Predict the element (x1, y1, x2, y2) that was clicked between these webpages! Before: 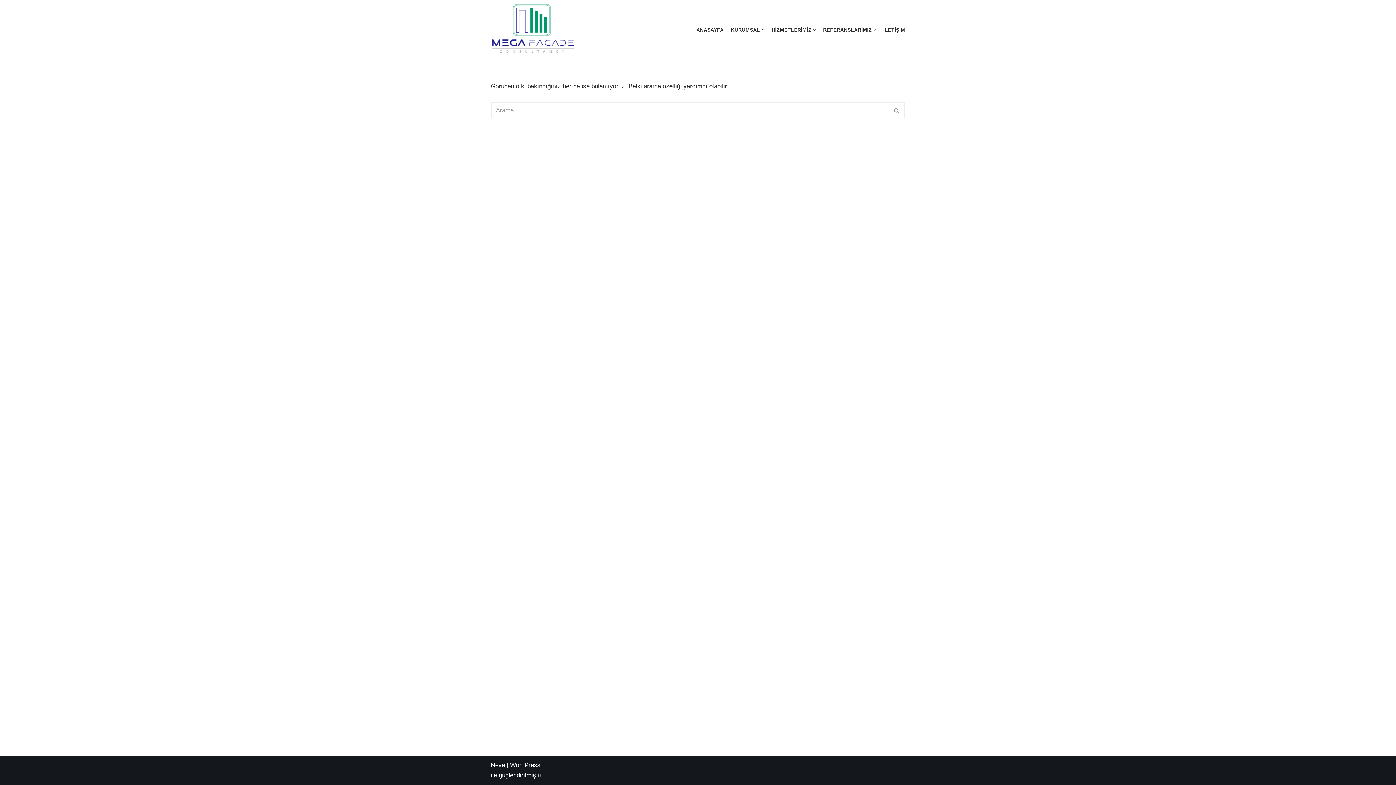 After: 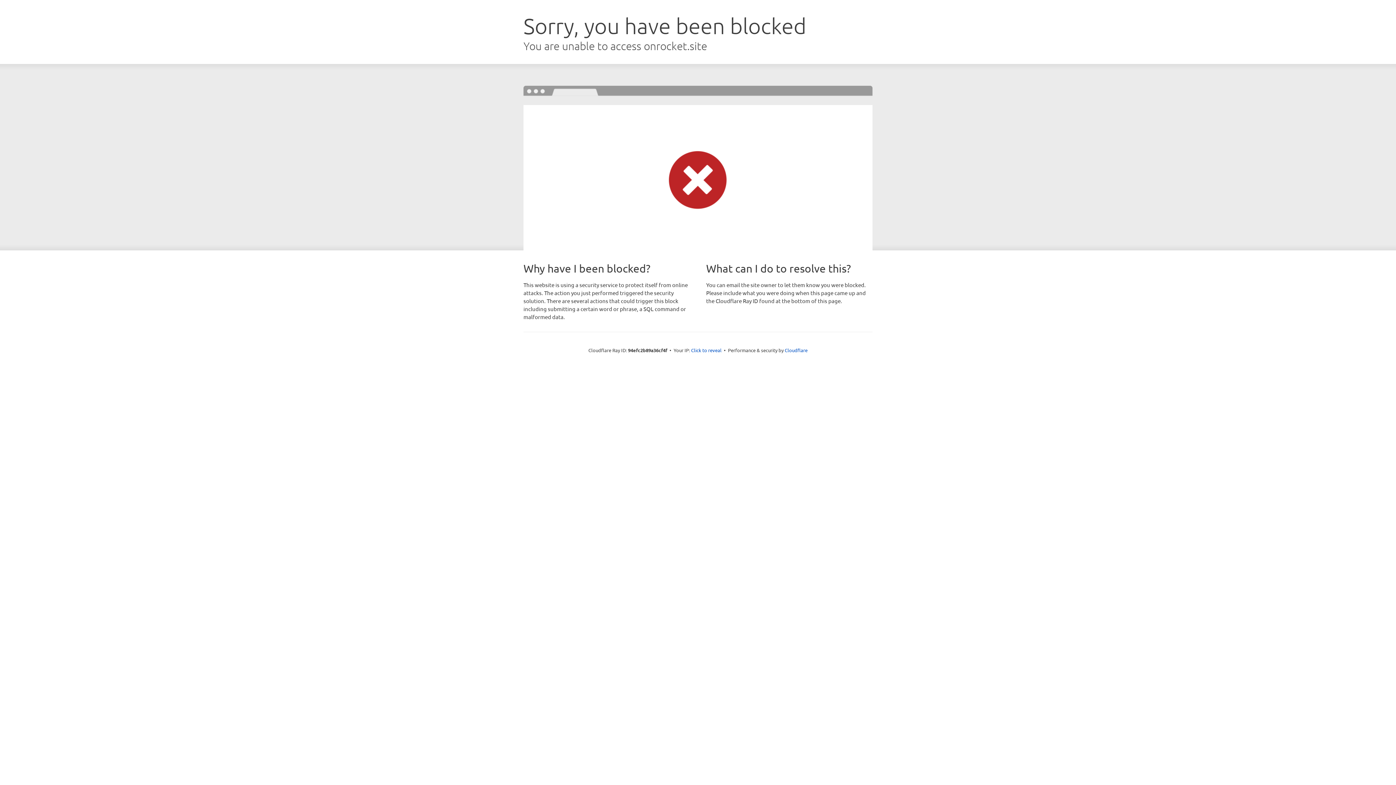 Action: bbox: (490, 762, 505, 769) label: Neve